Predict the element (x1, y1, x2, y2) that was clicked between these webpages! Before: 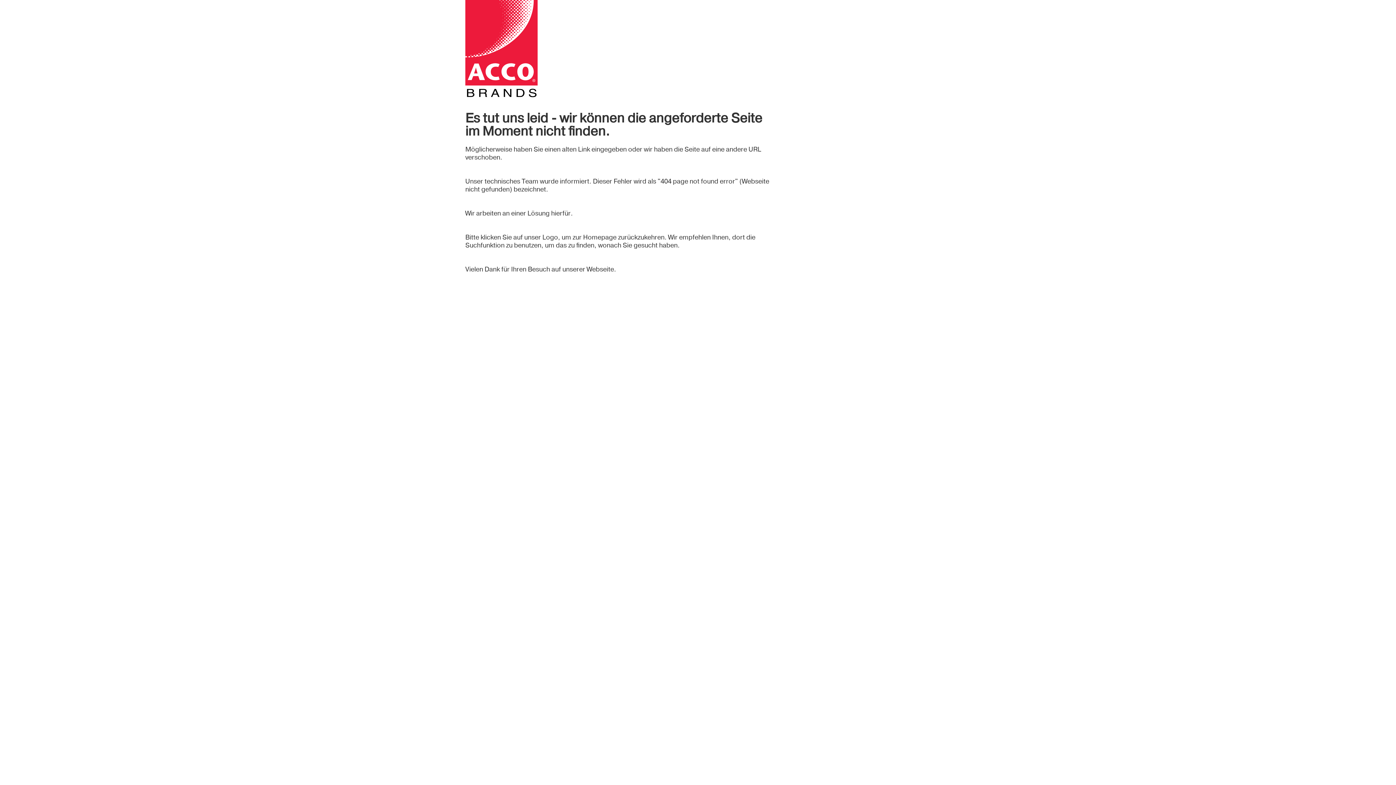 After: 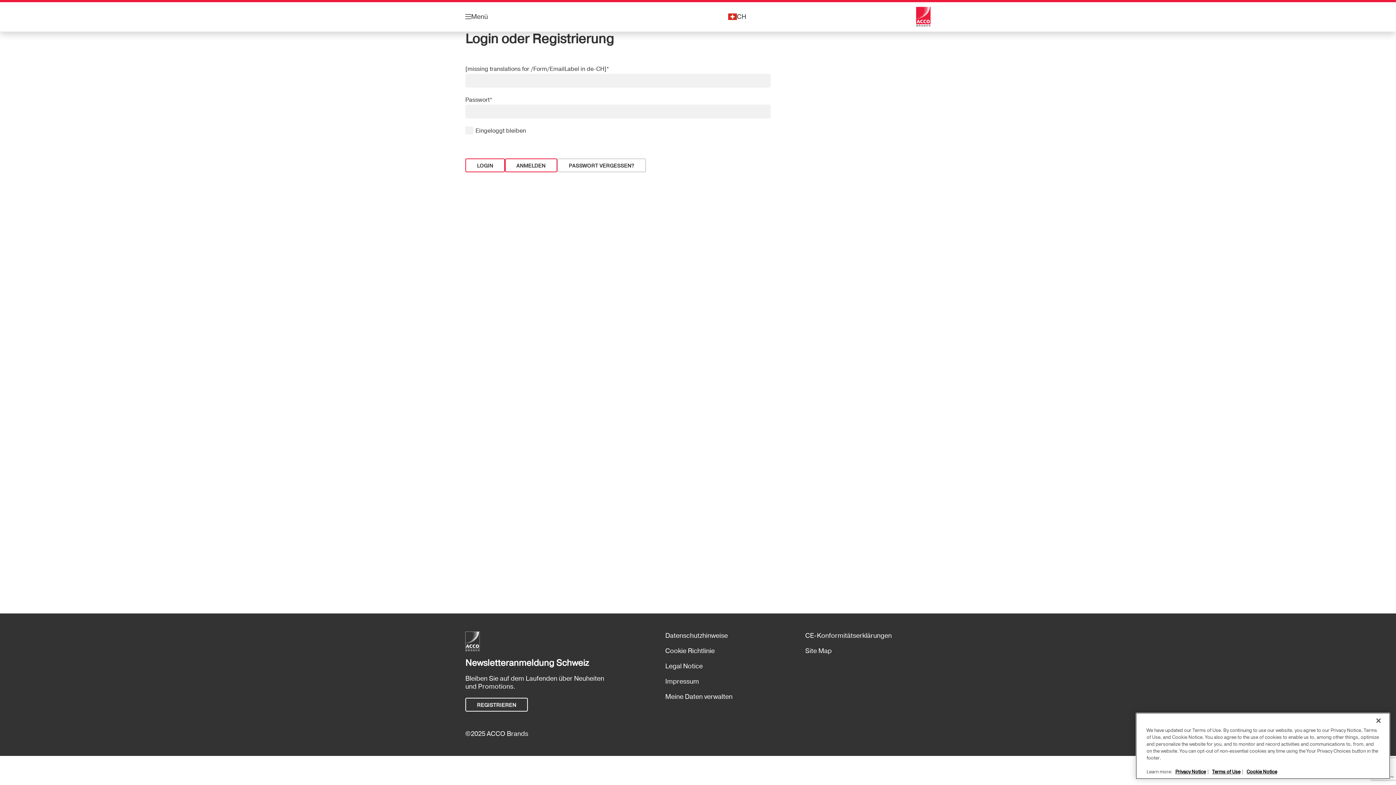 Action: bbox: (465, 0, 770, 97)